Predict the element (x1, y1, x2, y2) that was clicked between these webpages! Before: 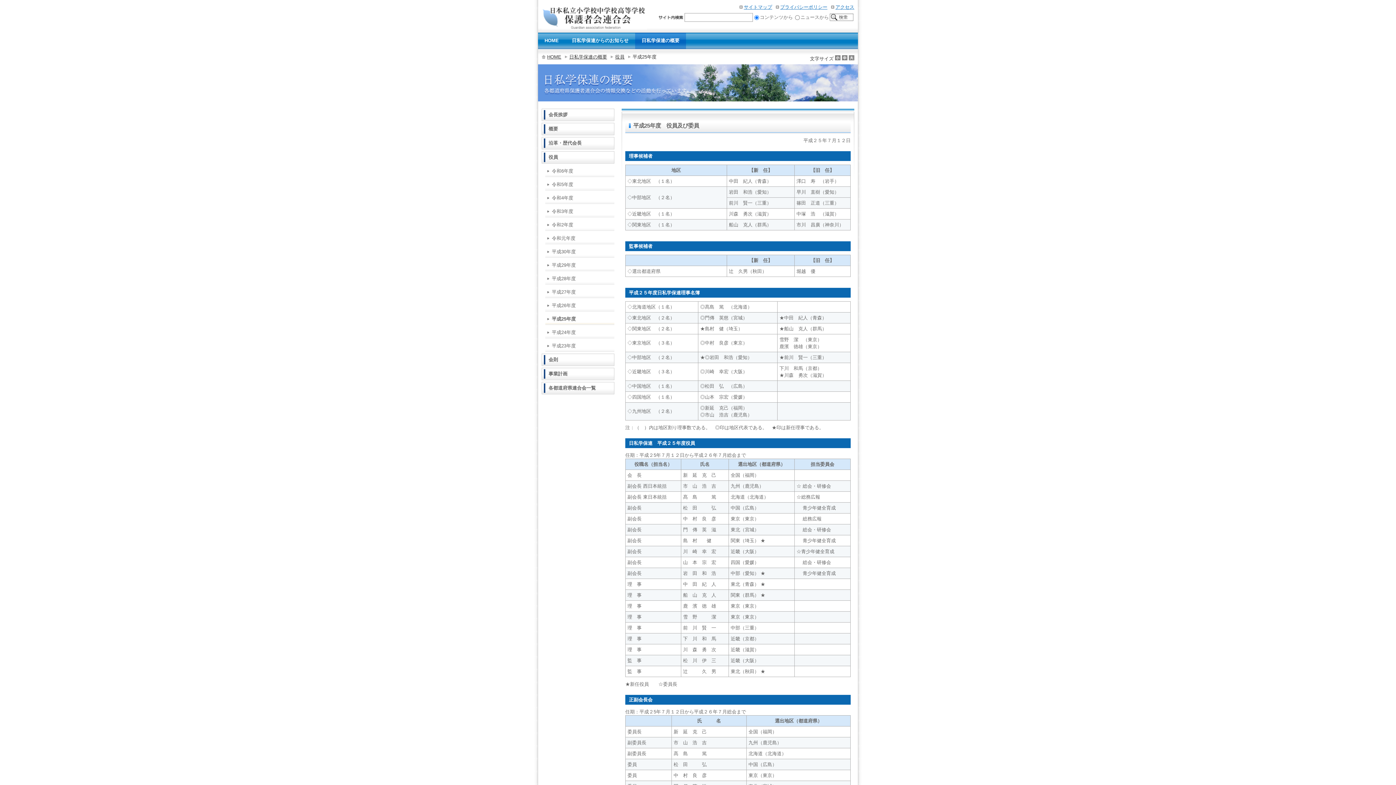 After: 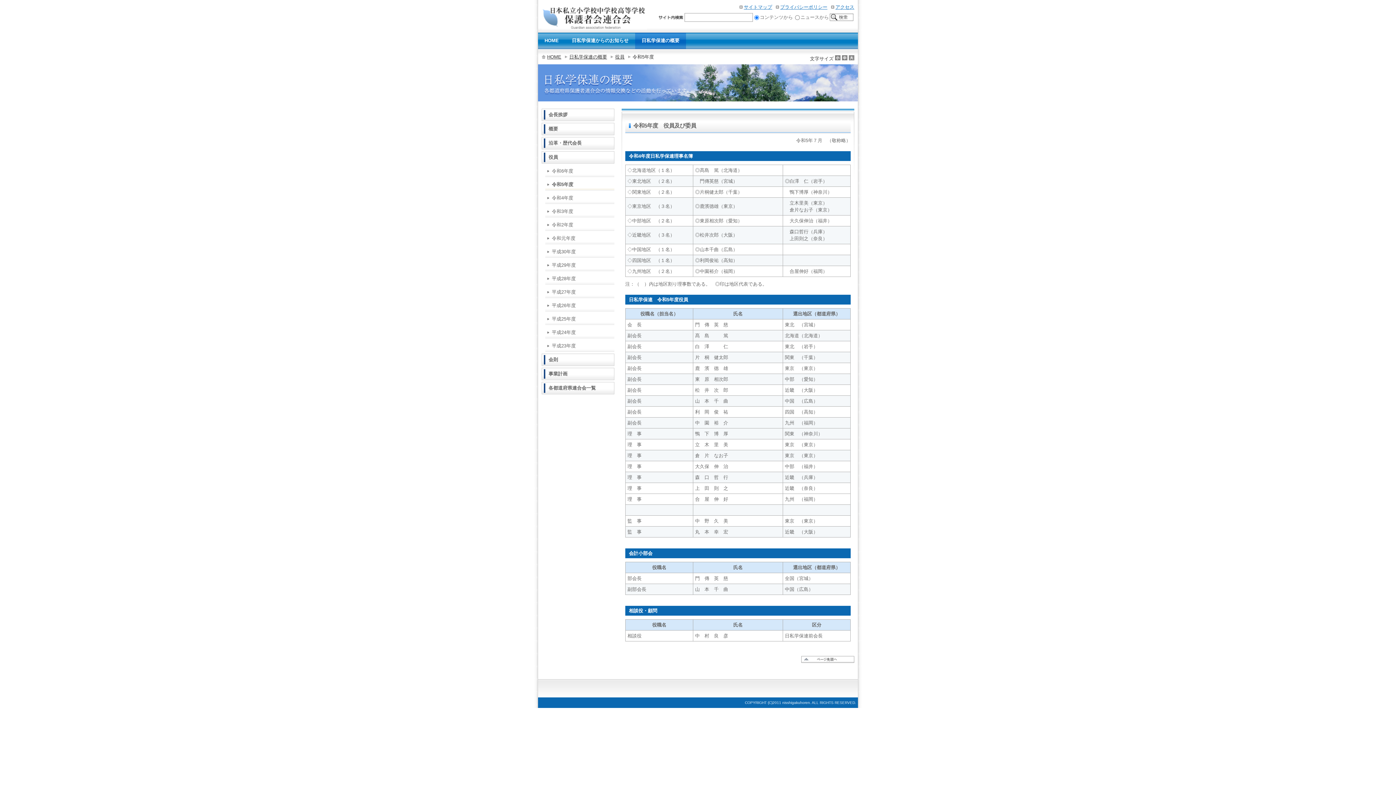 Action: label: 令和5年度 bbox: (545, 178, 614, 190)